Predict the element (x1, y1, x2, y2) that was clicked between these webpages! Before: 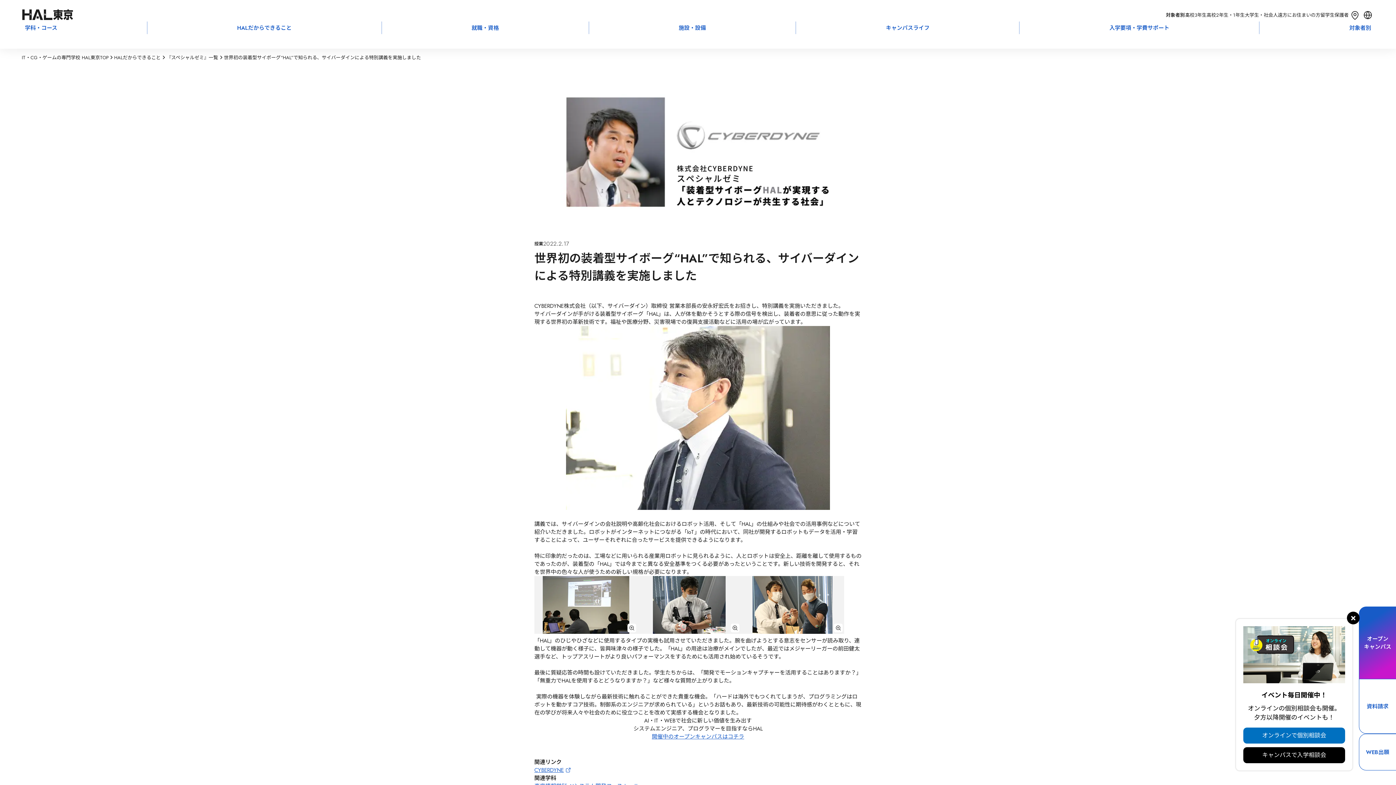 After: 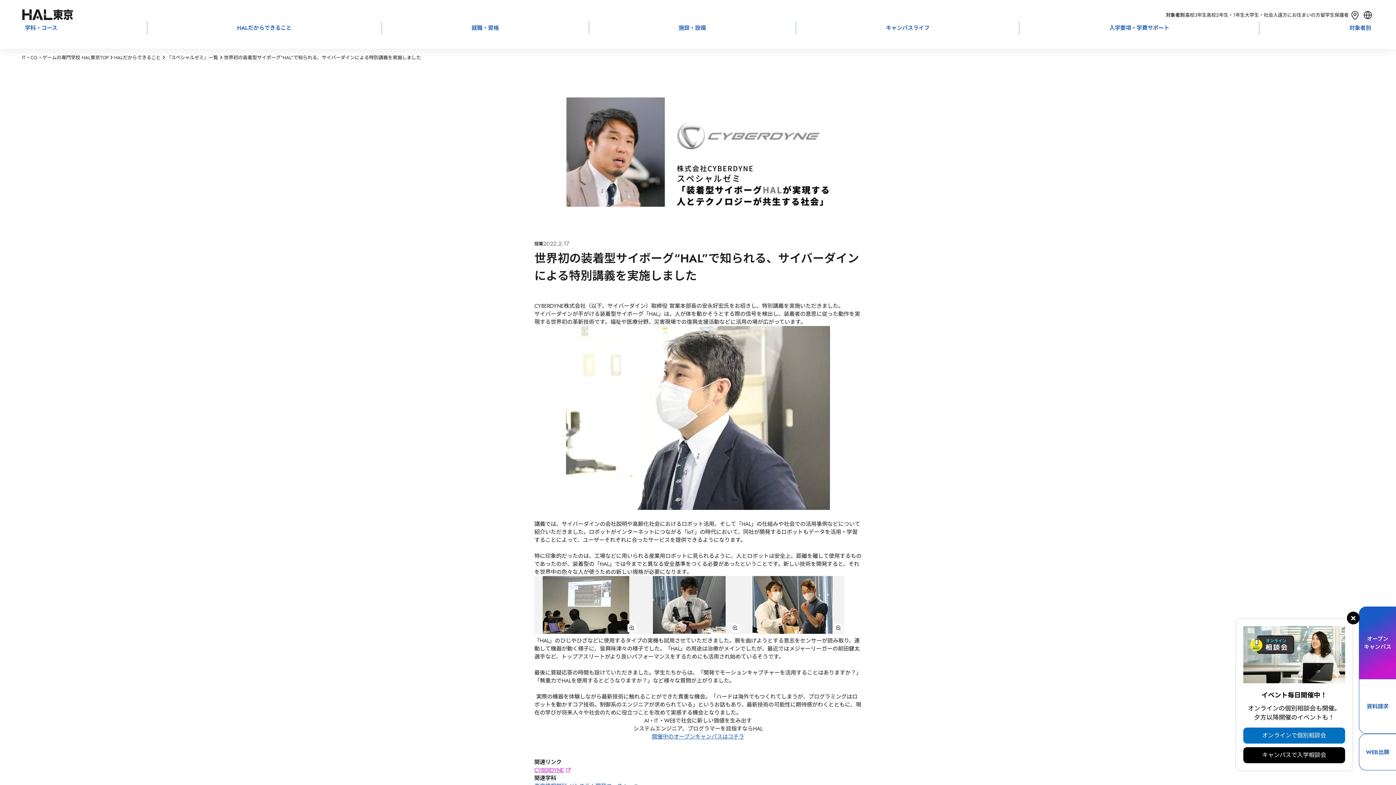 Action: label: CYBERDYNE bbox: (534, 766, 572, 774)